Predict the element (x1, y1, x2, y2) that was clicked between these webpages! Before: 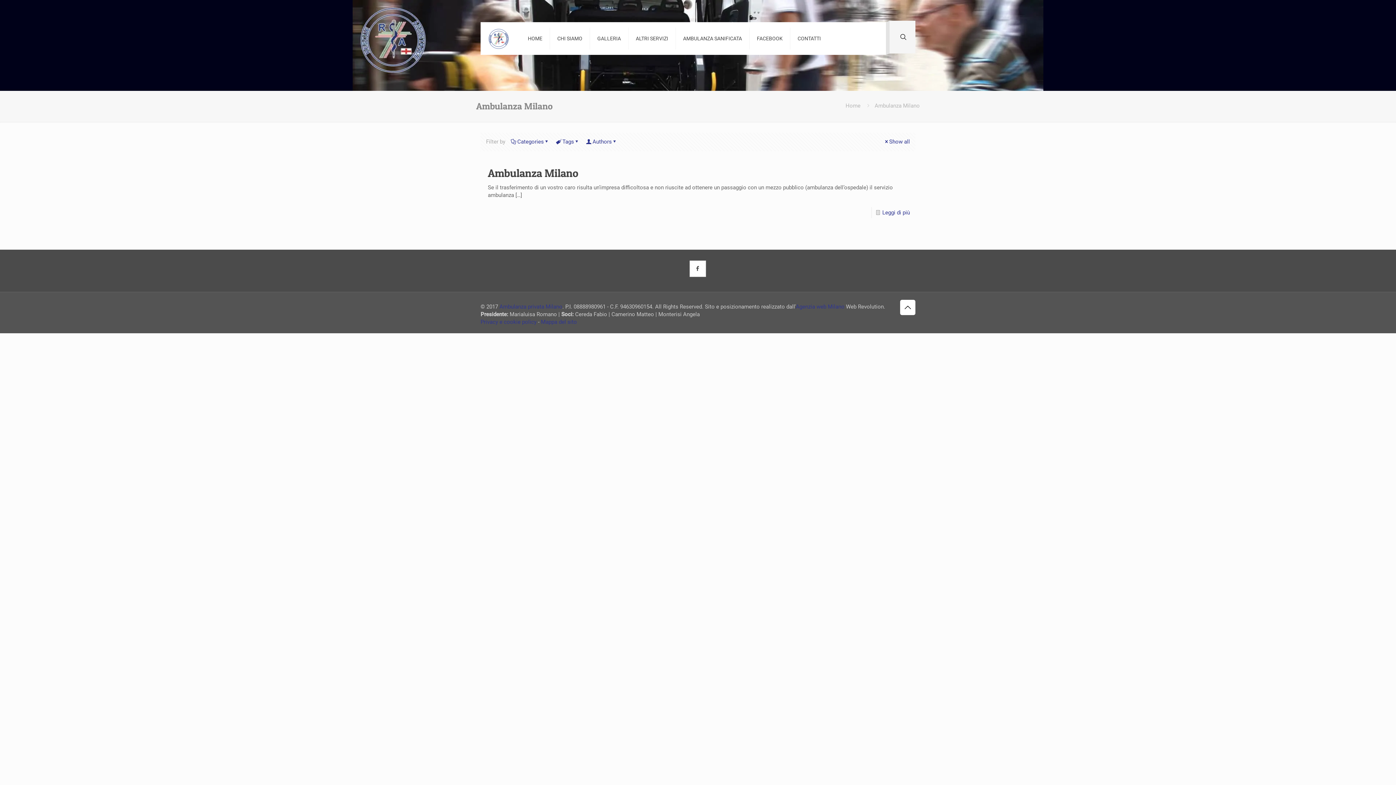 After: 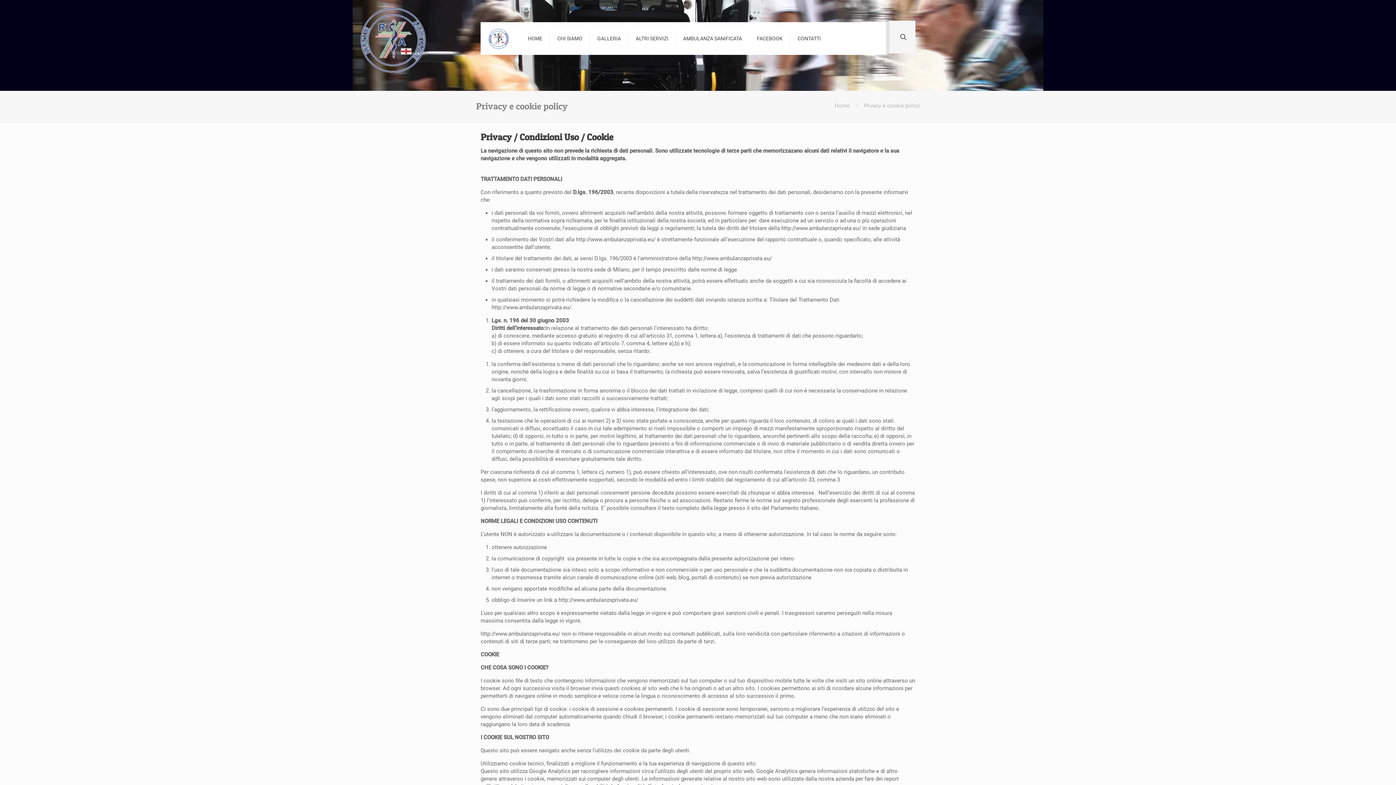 Action: bbox: (480, 318, 536, 325) label: Privacy e cookie policy